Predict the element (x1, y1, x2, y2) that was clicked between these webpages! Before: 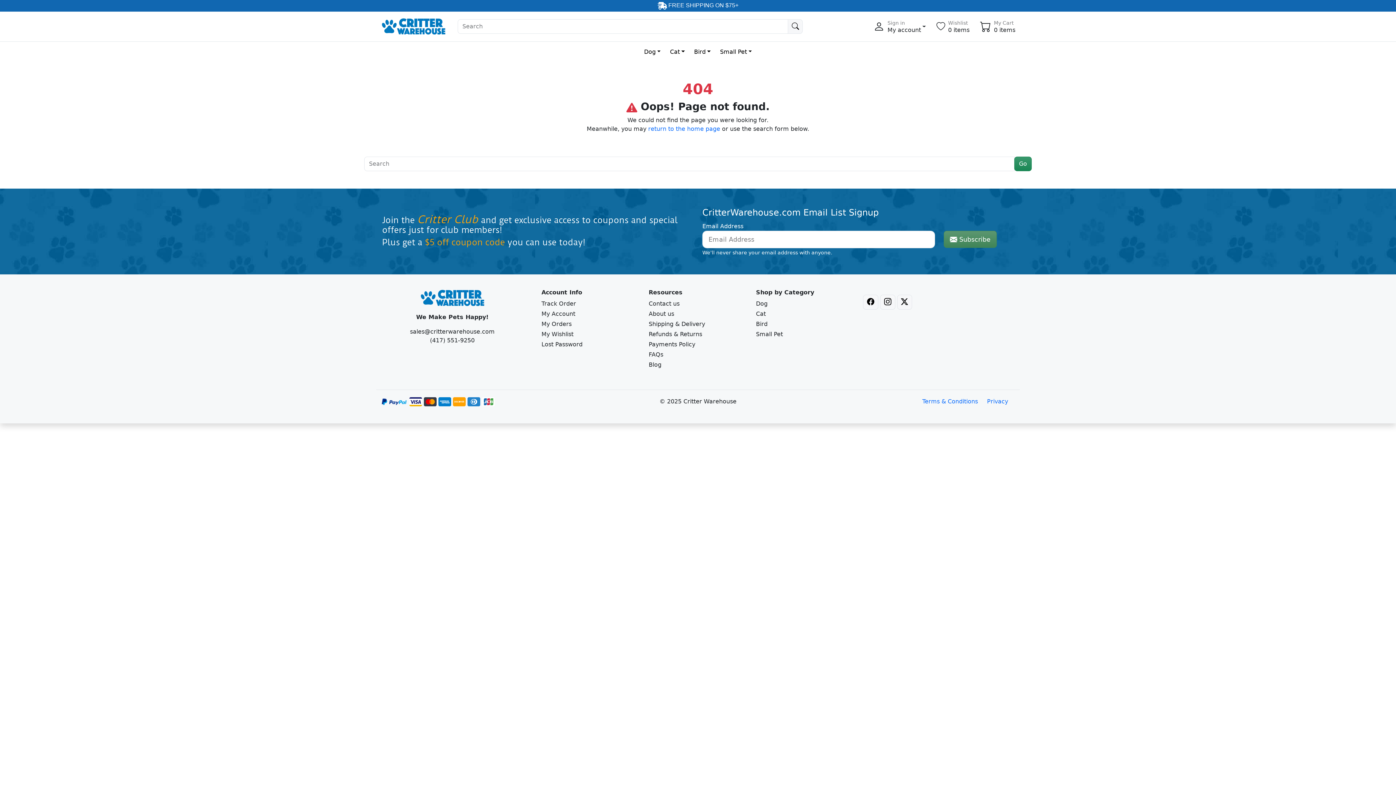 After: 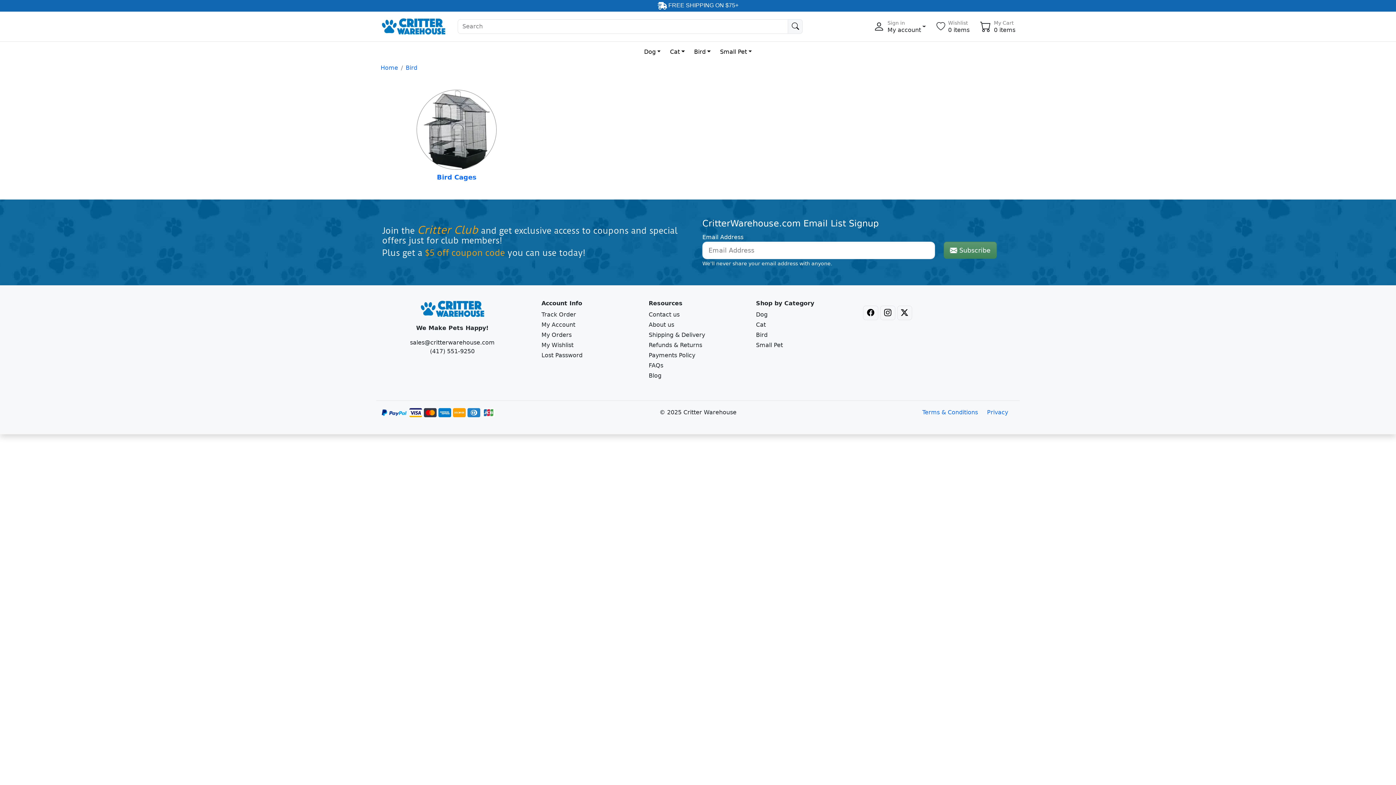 Action: label: Bird bbox: (756, 320, 767, 327)